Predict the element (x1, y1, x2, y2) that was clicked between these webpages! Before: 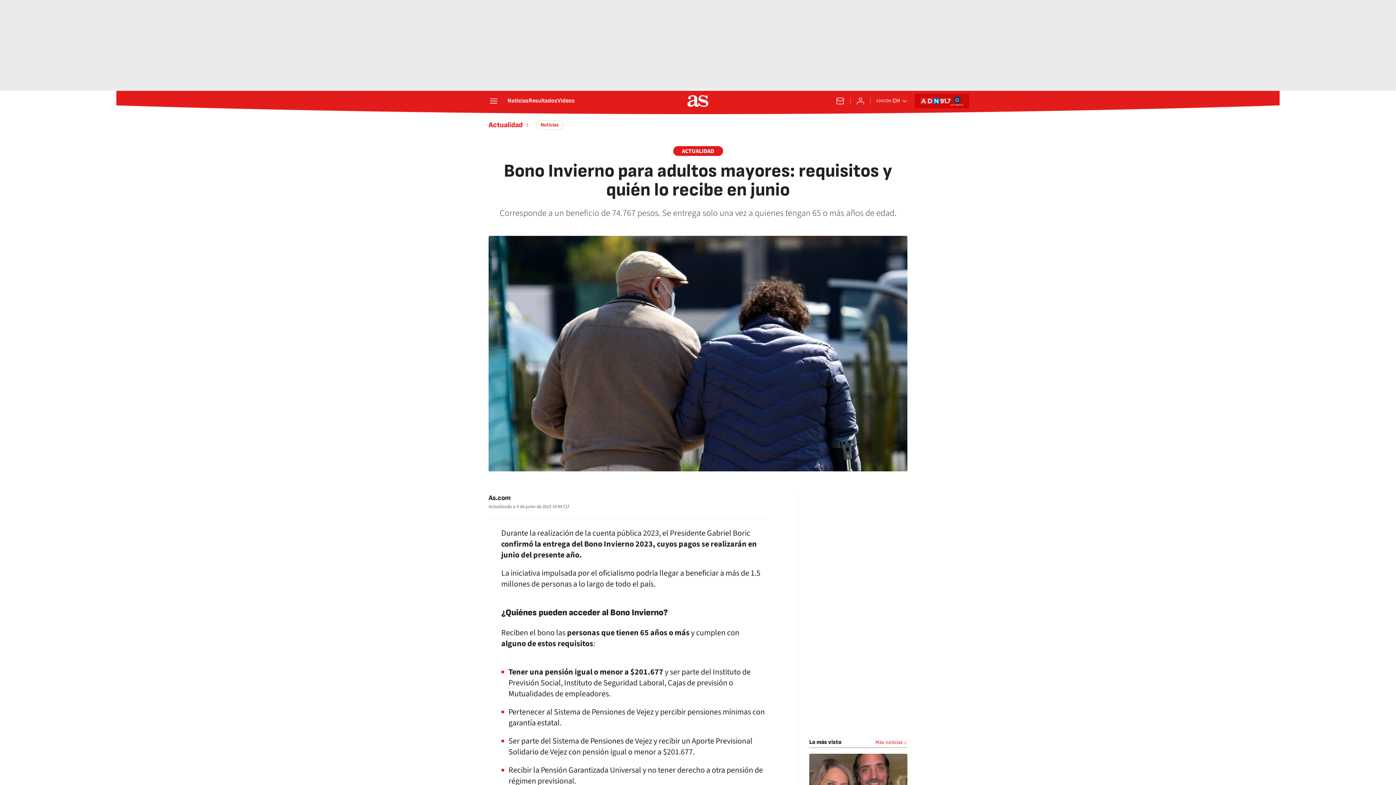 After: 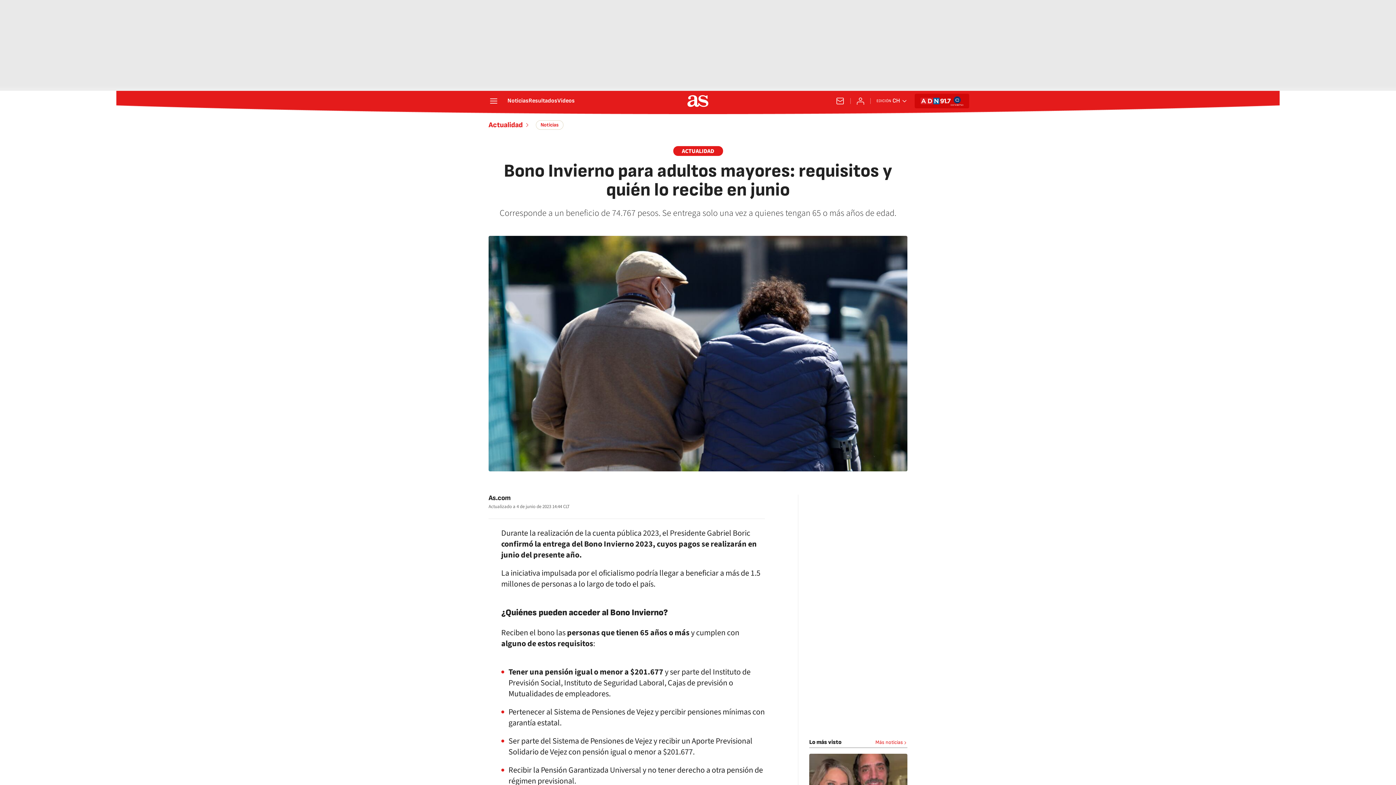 Action: label: twitter bbox: (738, 496, 752, 509)